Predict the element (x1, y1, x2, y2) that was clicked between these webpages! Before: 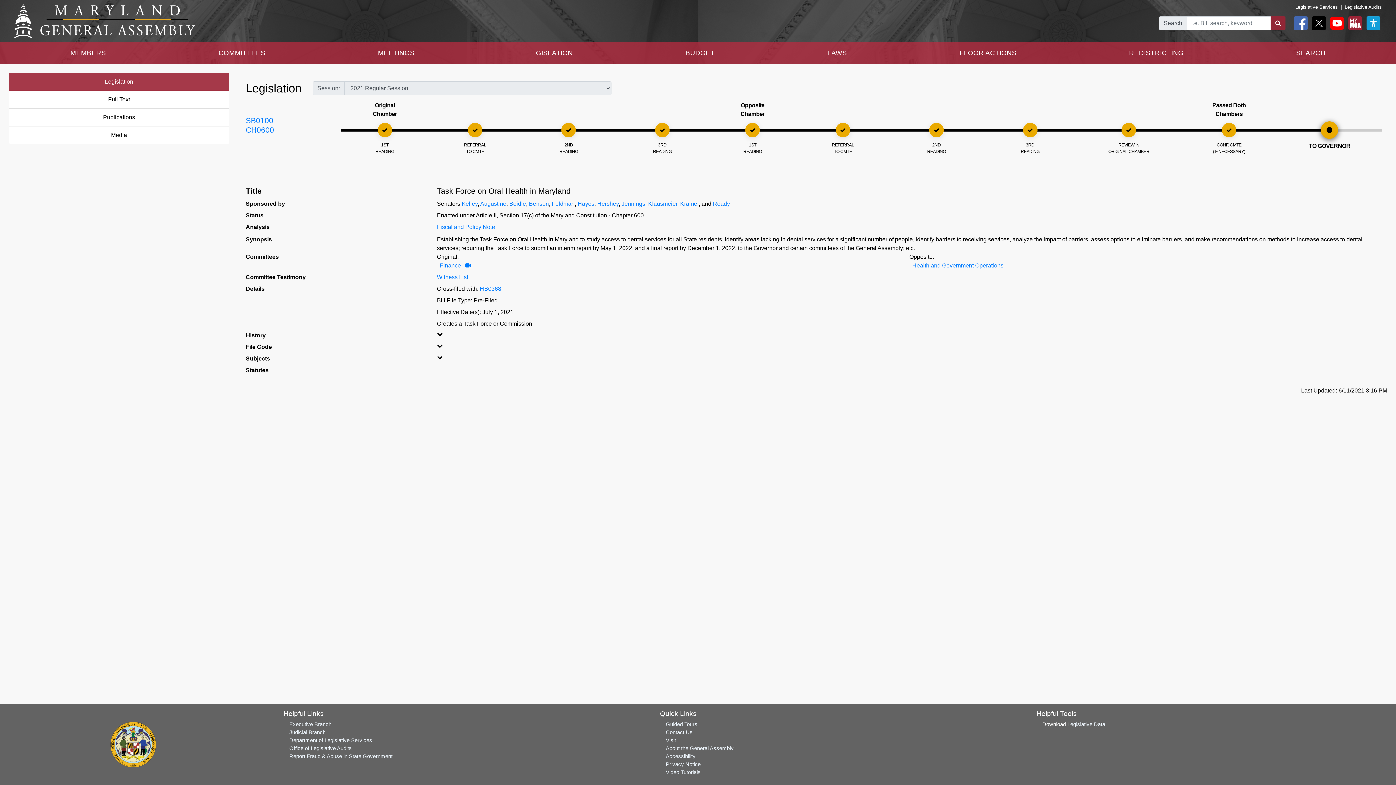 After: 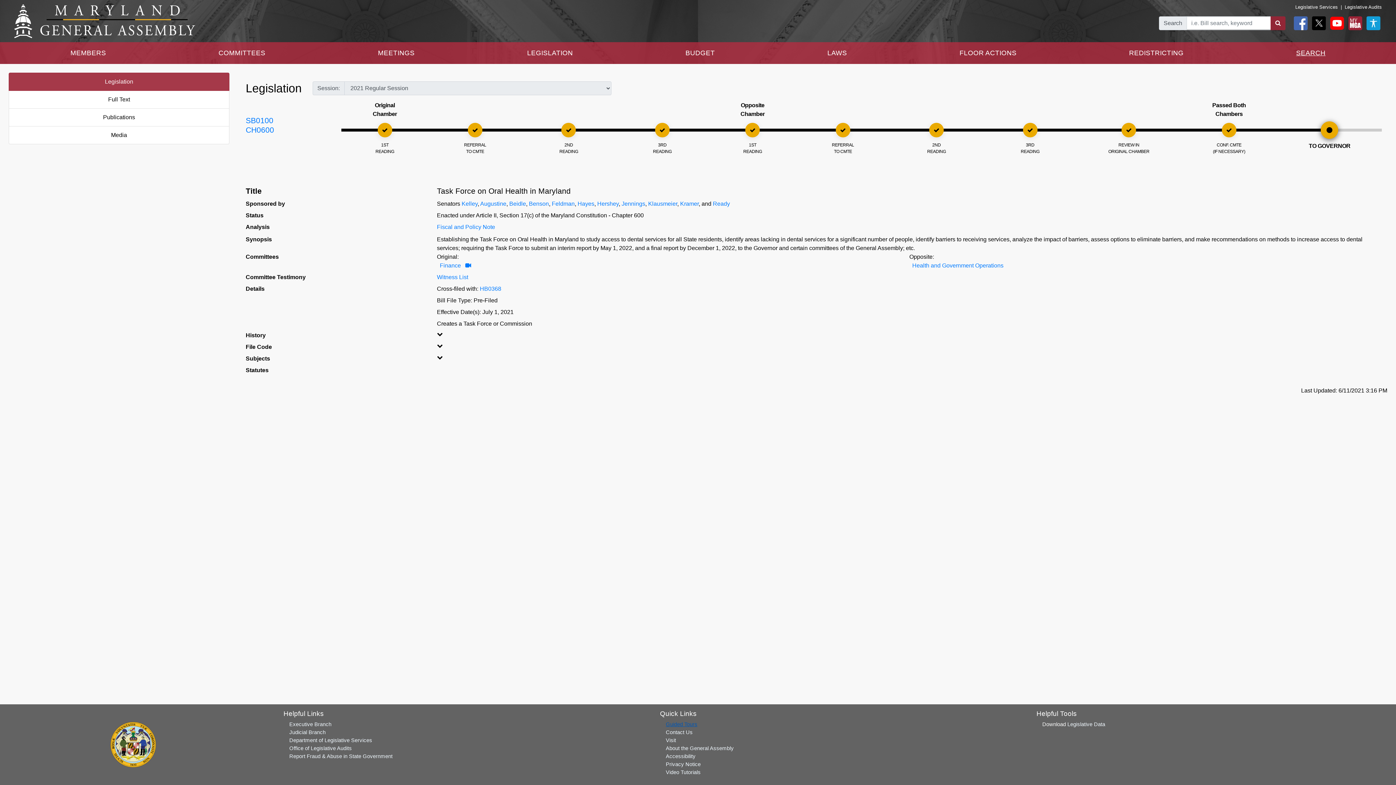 Action: label: Guided Tours bbox: (665, 721, 697, 727)